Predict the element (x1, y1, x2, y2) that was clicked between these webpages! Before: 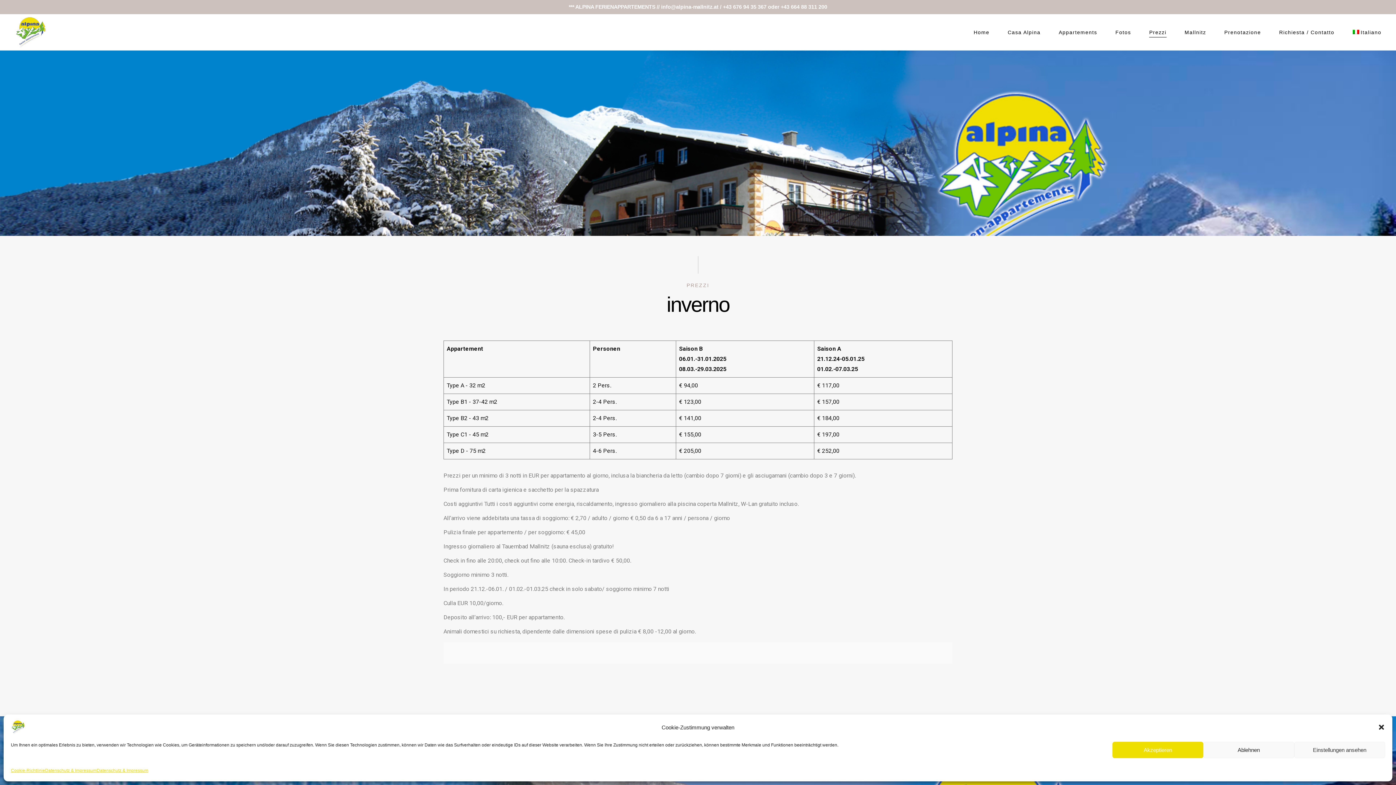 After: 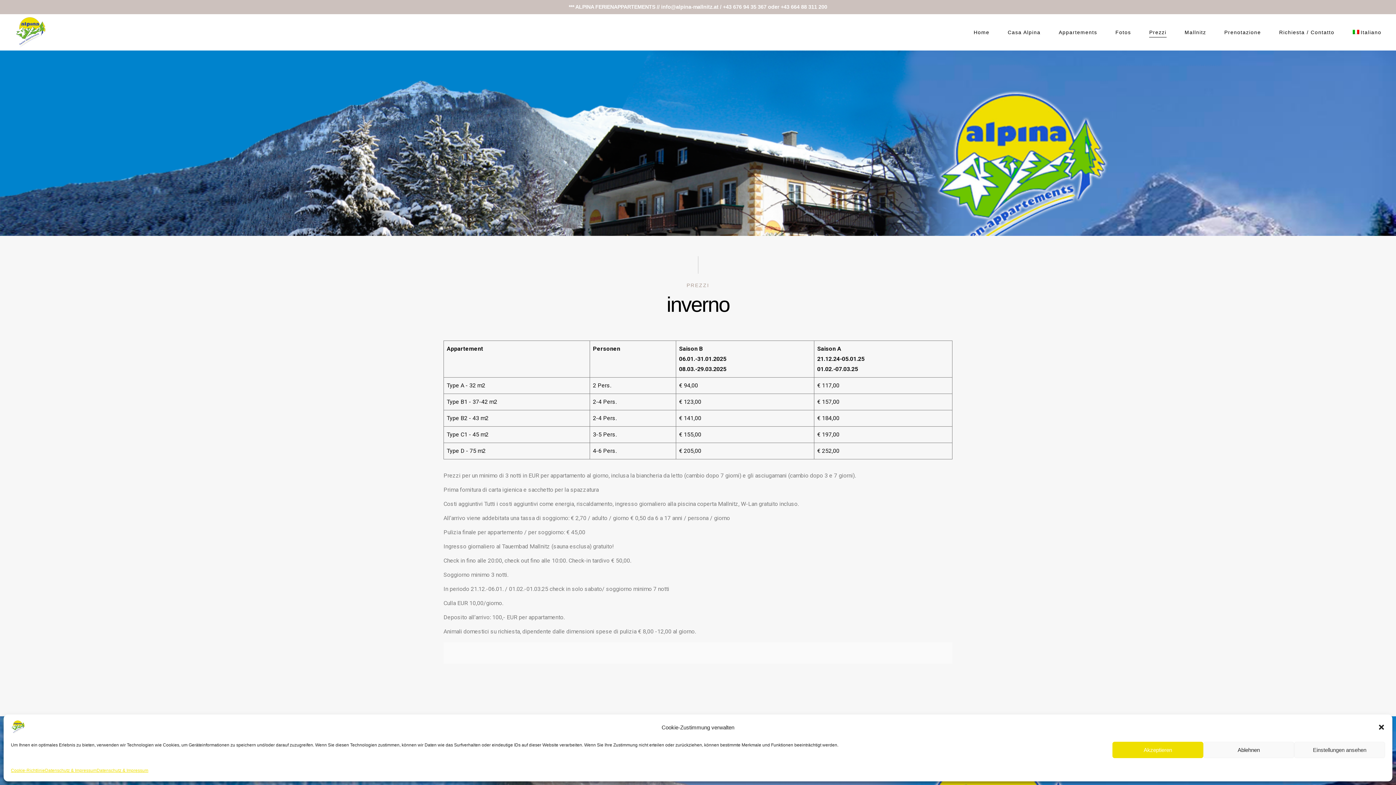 Action: label: +43 676 94 35 367 bbox: (723, 4, 766, 9)